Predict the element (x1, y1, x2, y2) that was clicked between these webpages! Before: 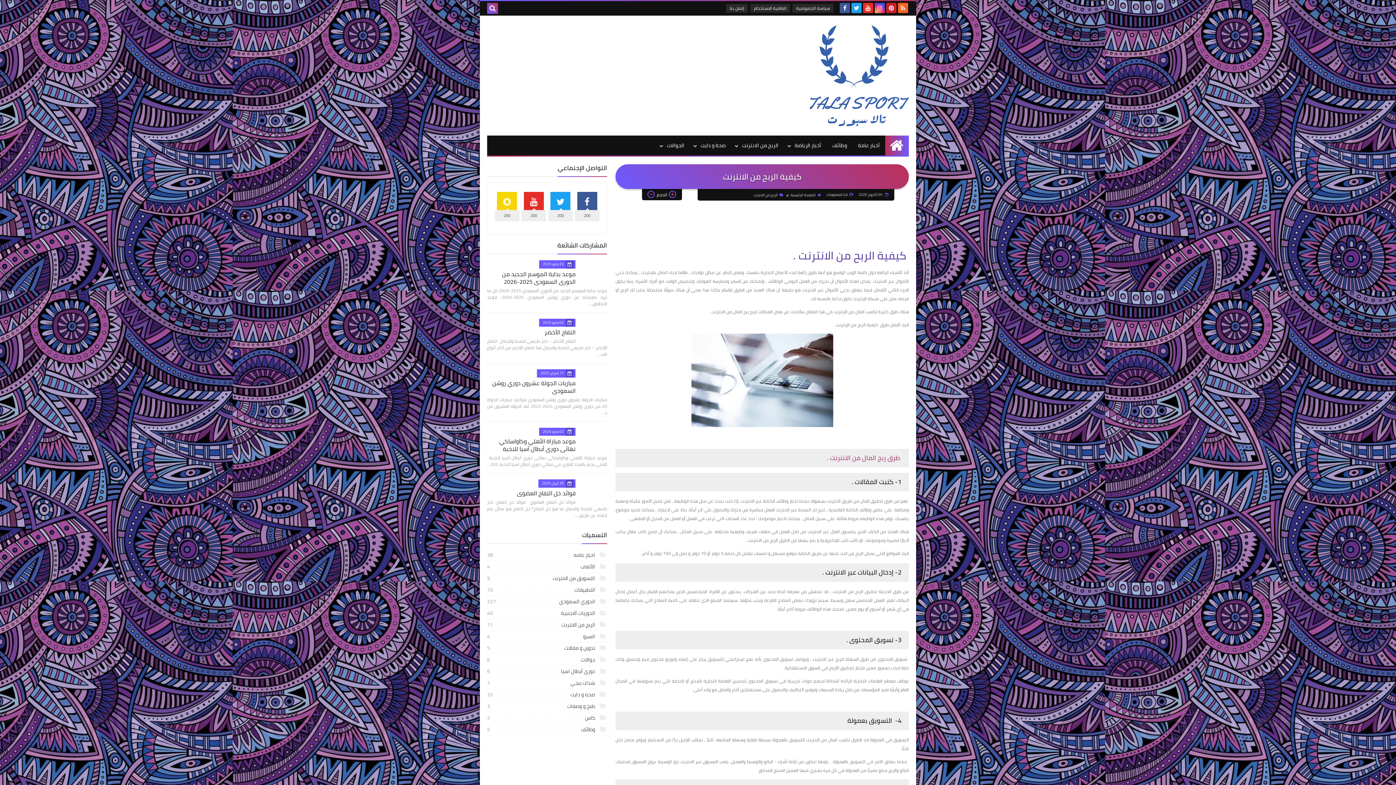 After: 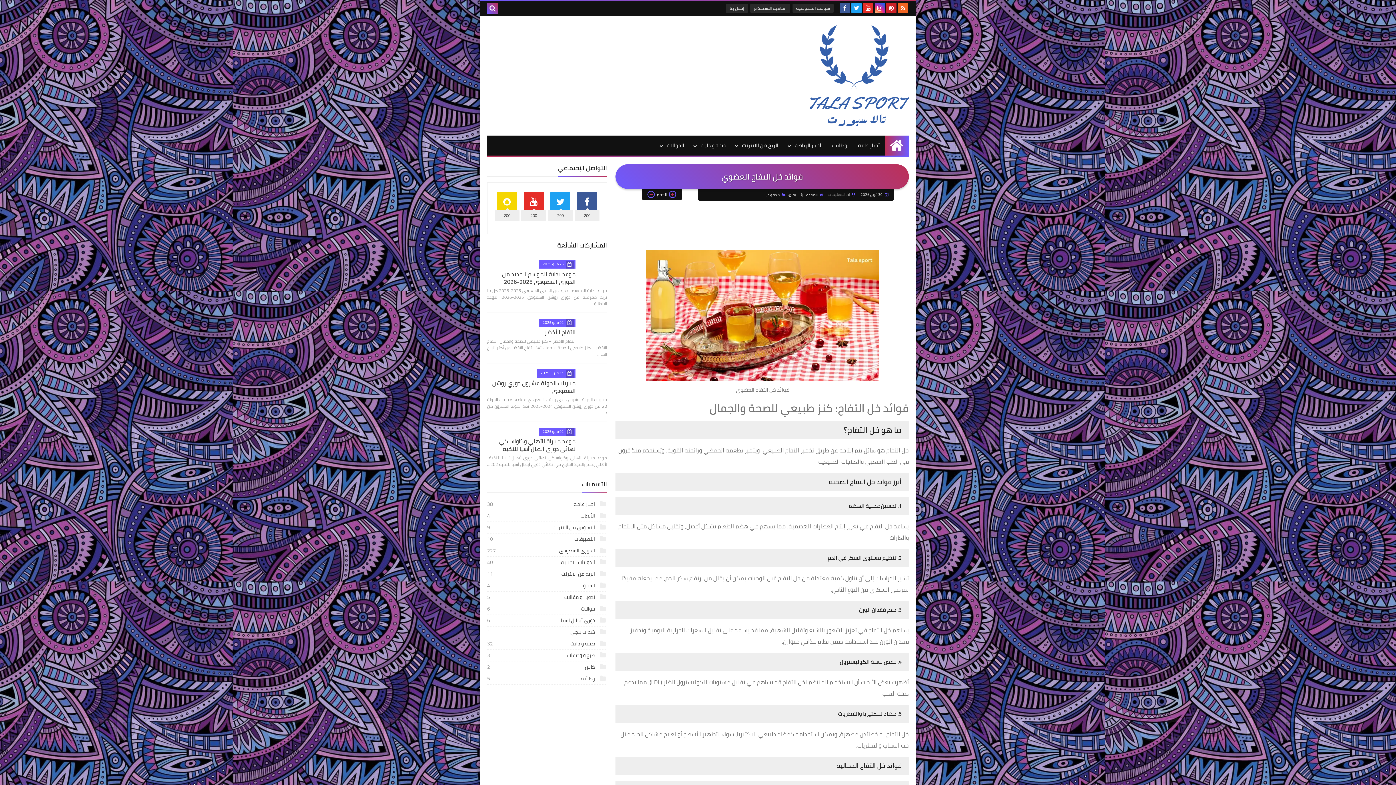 Action: bbox: (581, 479, 607, 505)